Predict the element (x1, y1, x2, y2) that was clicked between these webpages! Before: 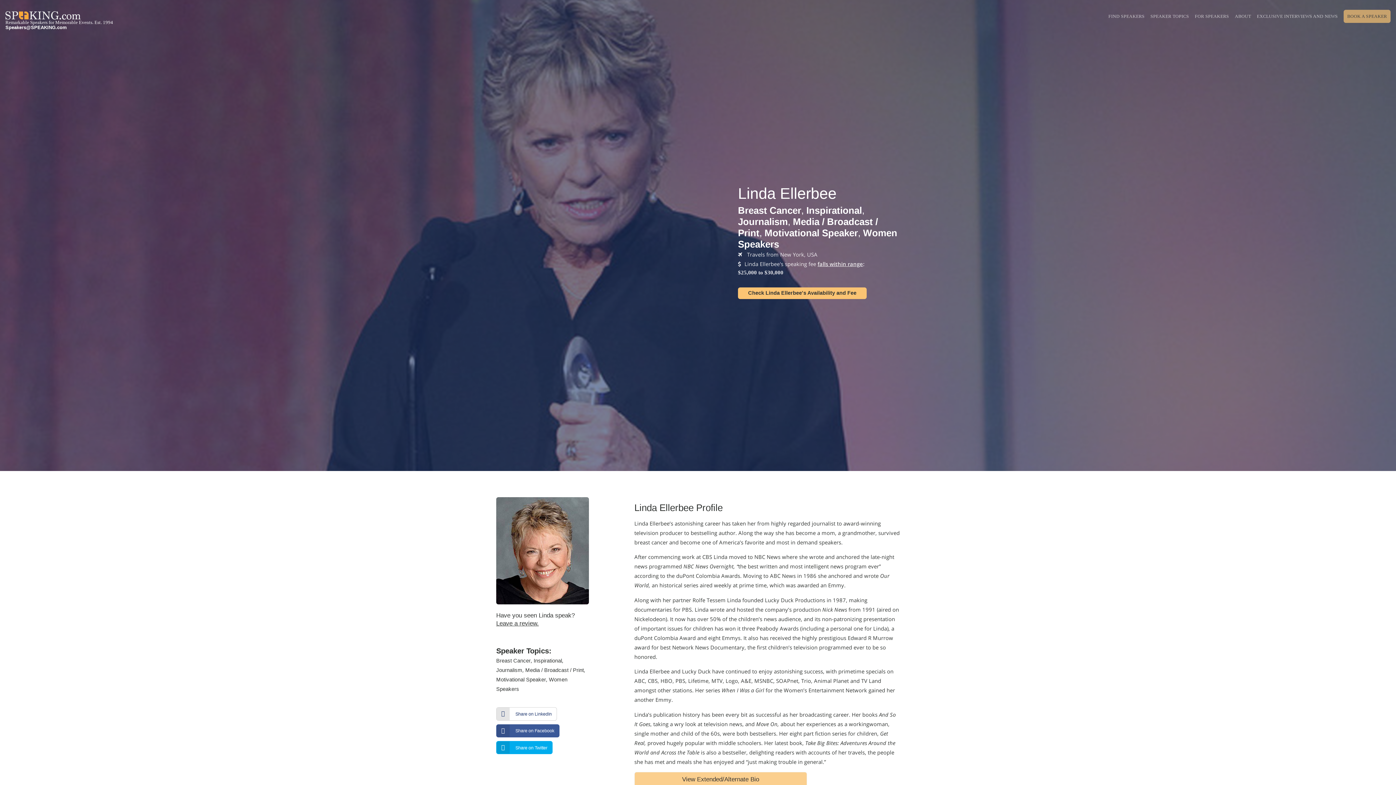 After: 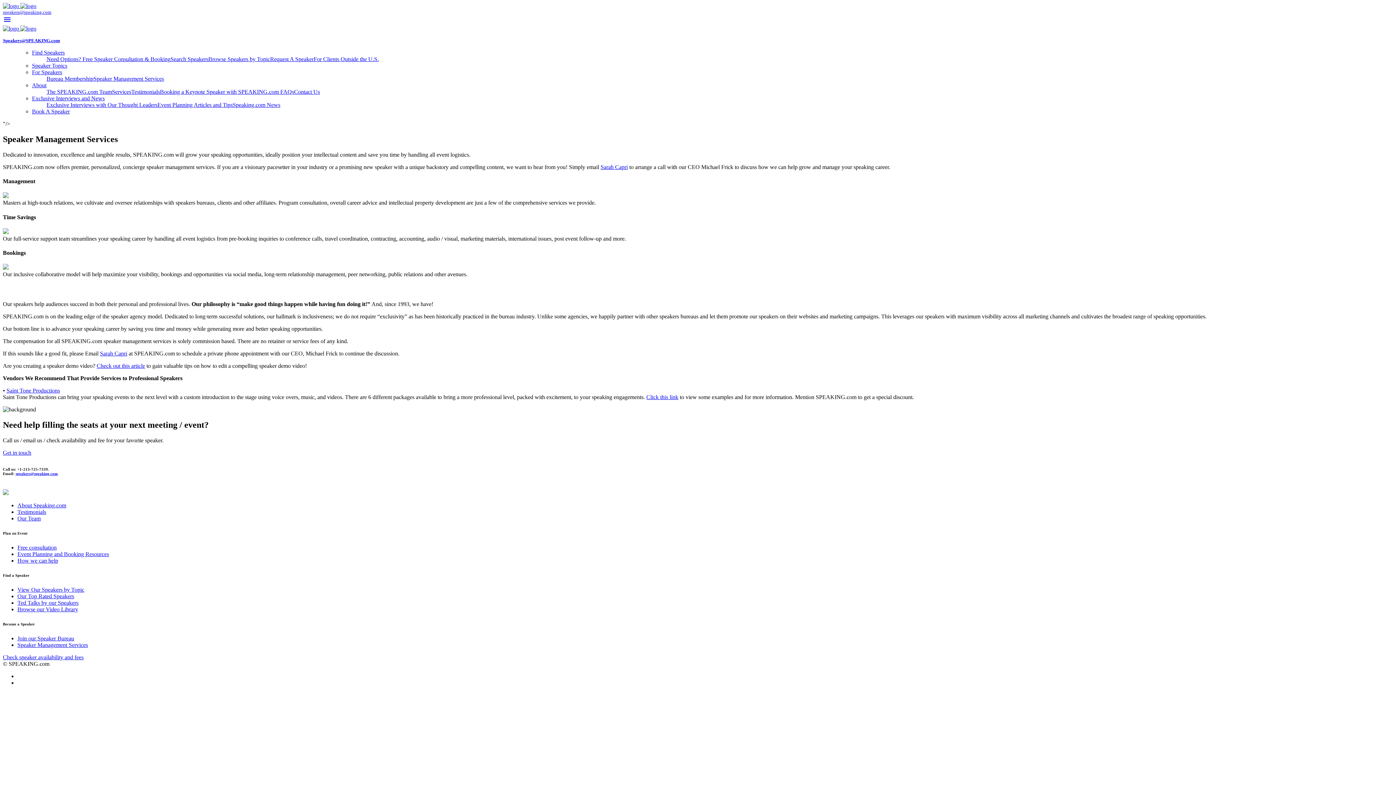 Action: bbox: (1195, 13, 1229, 18) label: FOR SPEAKERS